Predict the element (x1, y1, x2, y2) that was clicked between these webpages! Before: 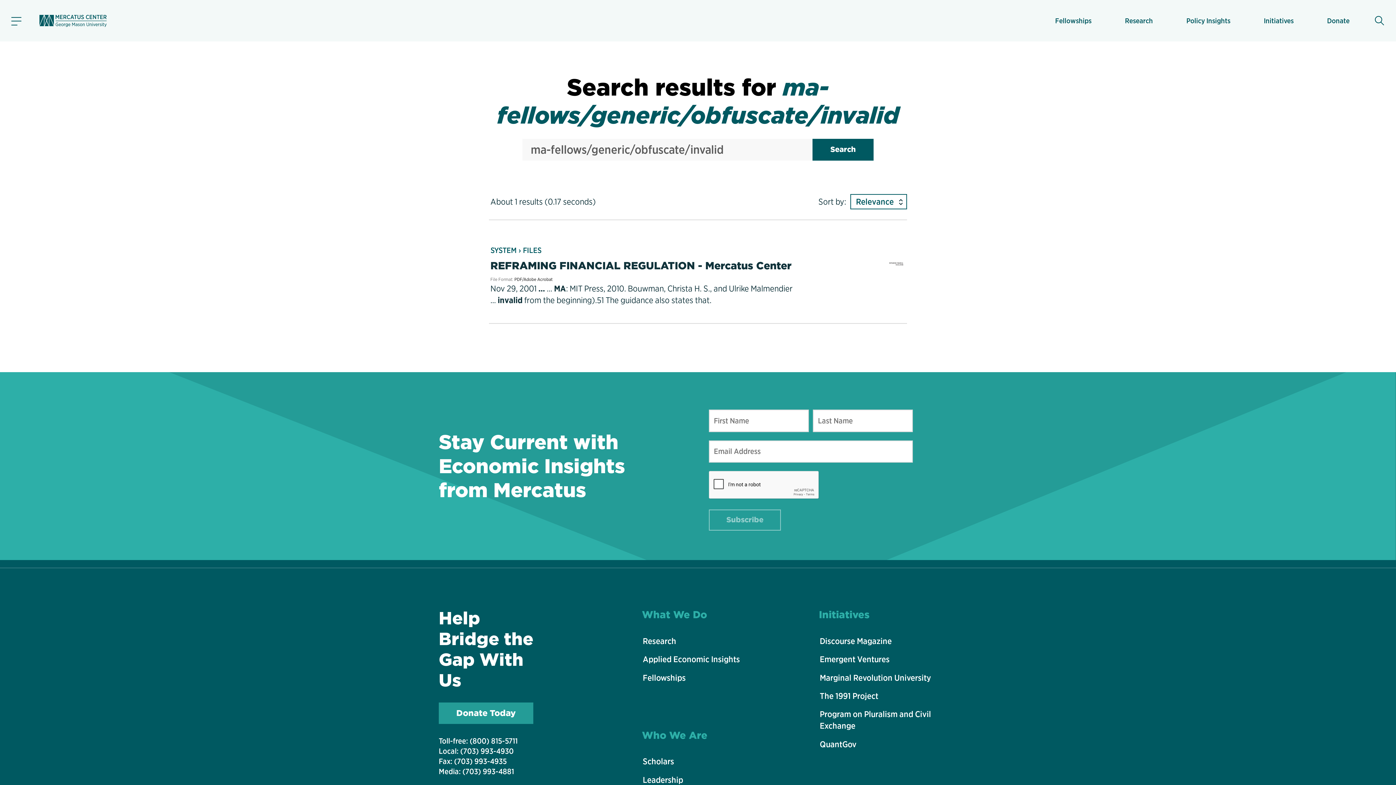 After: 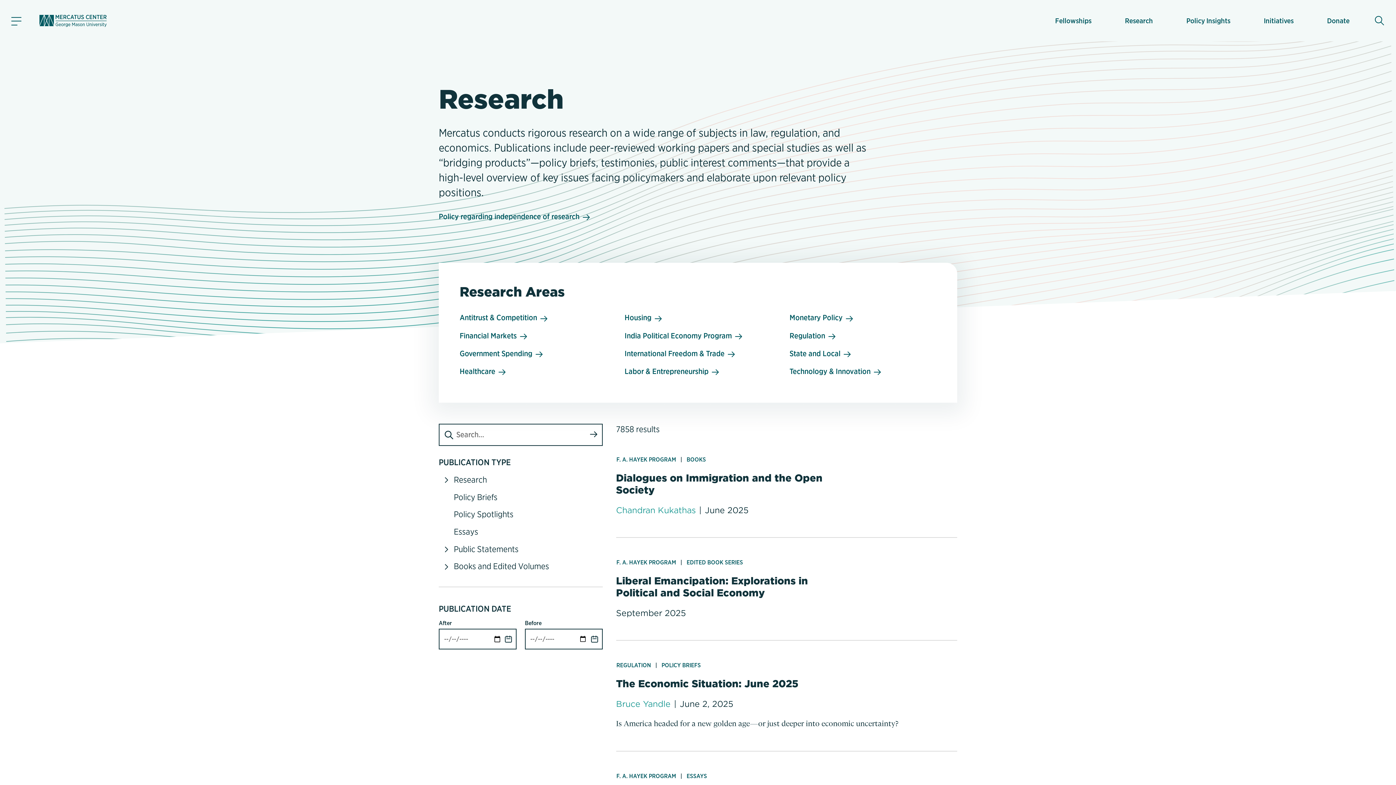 Action: label: Research bbox: (1125, 9, 1153, 31)